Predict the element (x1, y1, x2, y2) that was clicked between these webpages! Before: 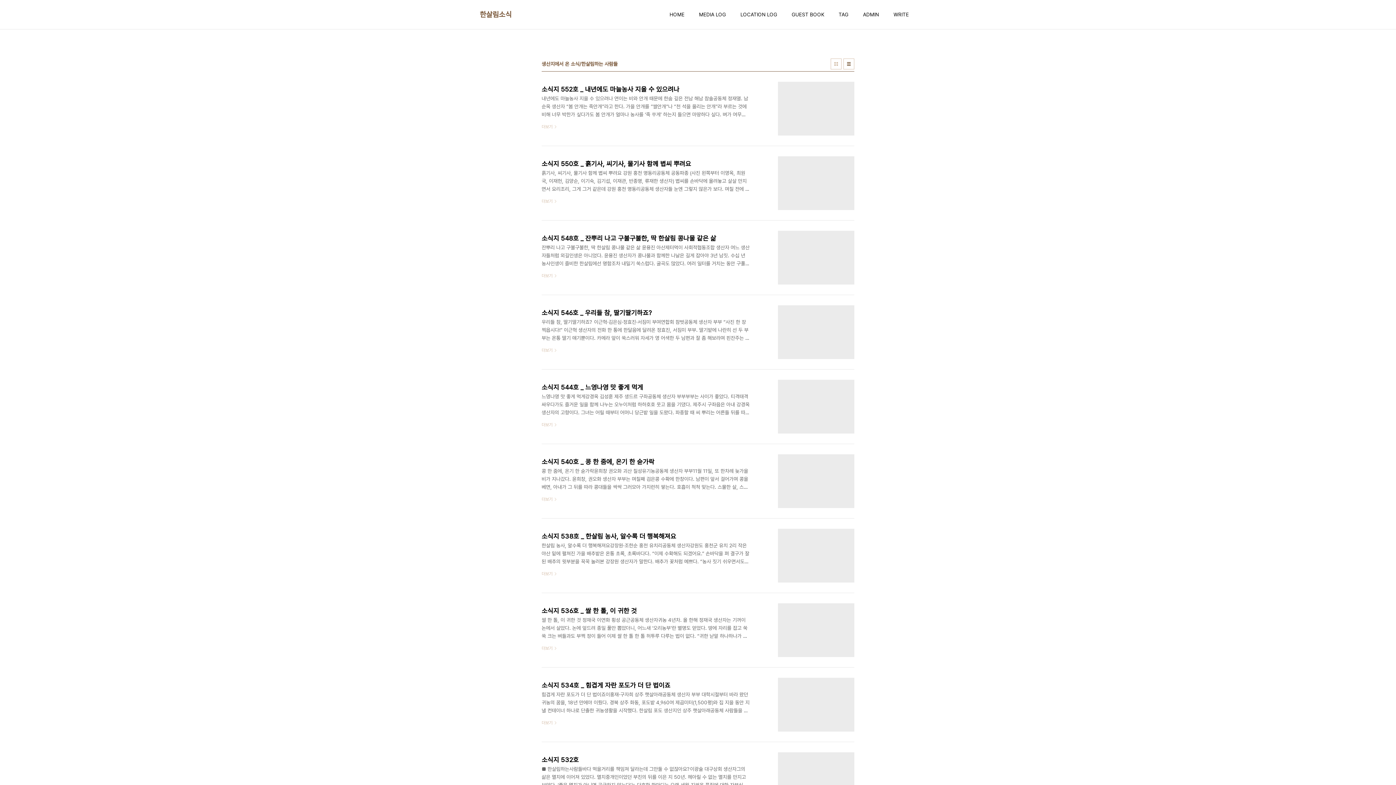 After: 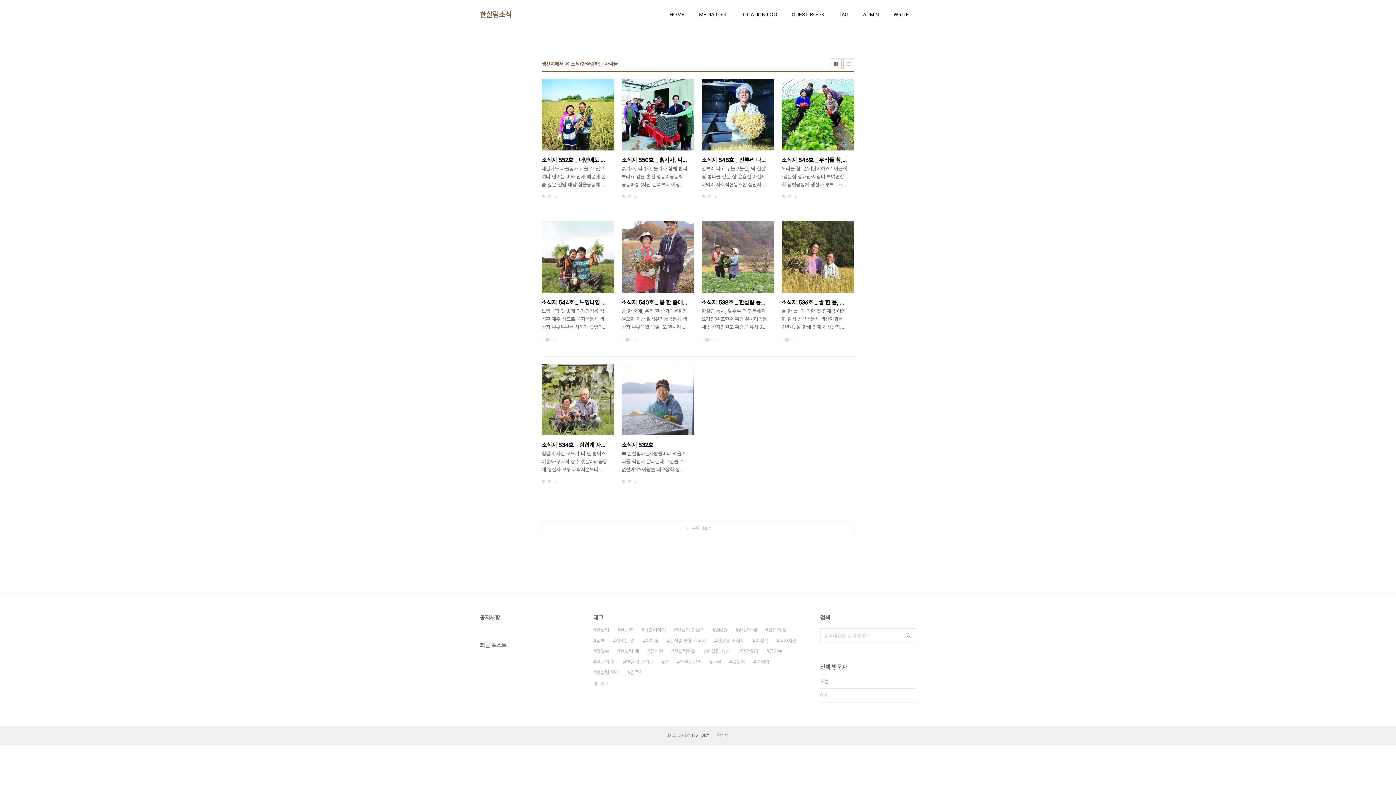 Action: bbox: (830, 58, 841, 69) label: 썸네일형